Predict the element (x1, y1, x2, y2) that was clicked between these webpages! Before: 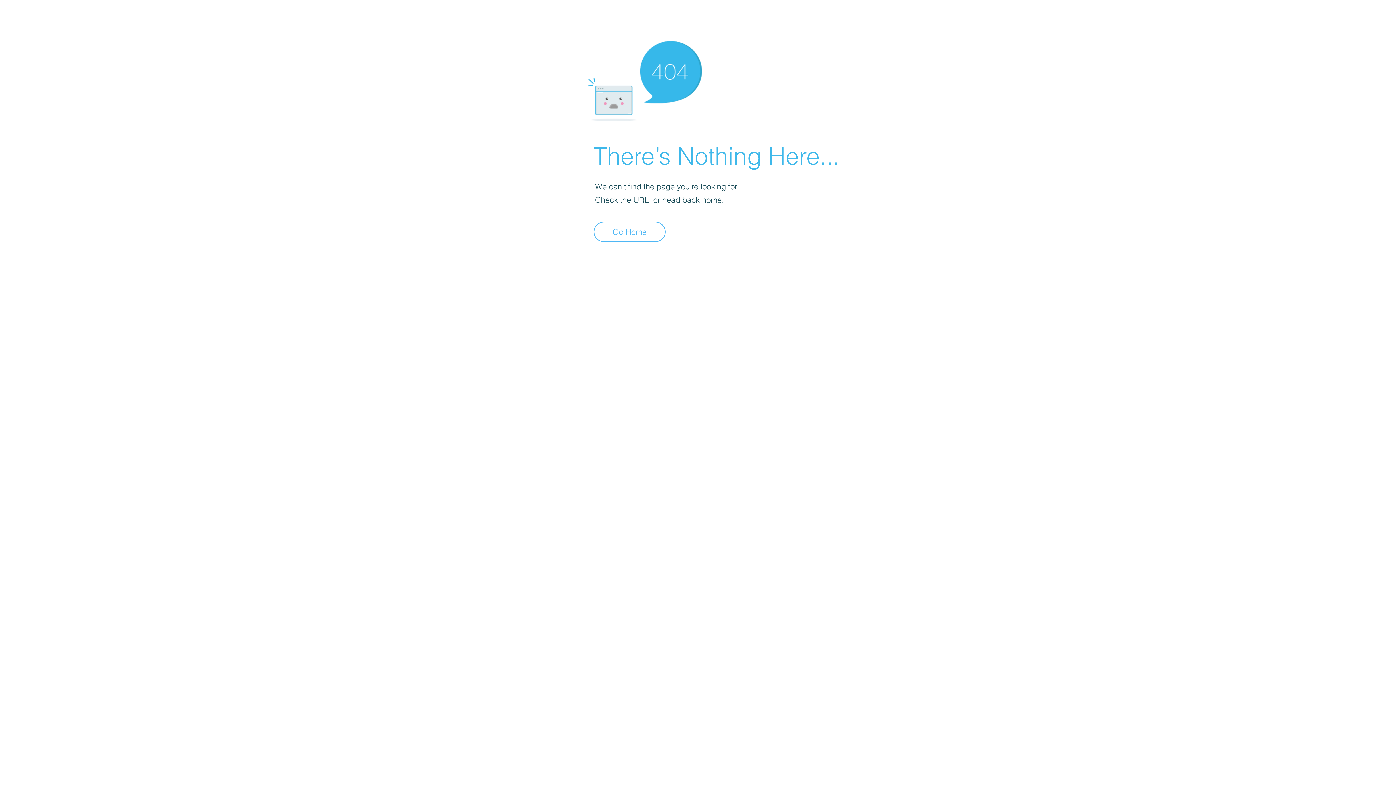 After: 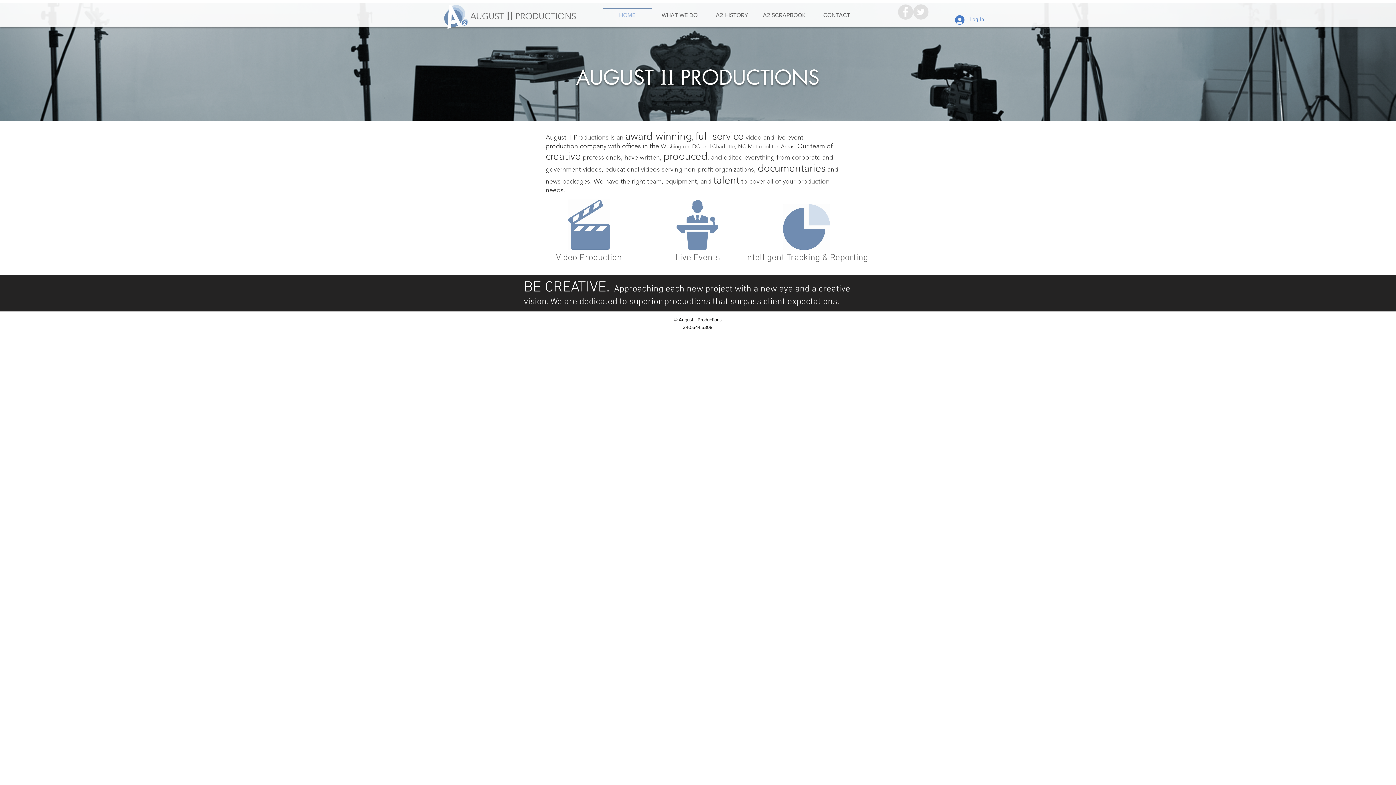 Action: label: Go Home bbox: (593, 221, 665, 242)